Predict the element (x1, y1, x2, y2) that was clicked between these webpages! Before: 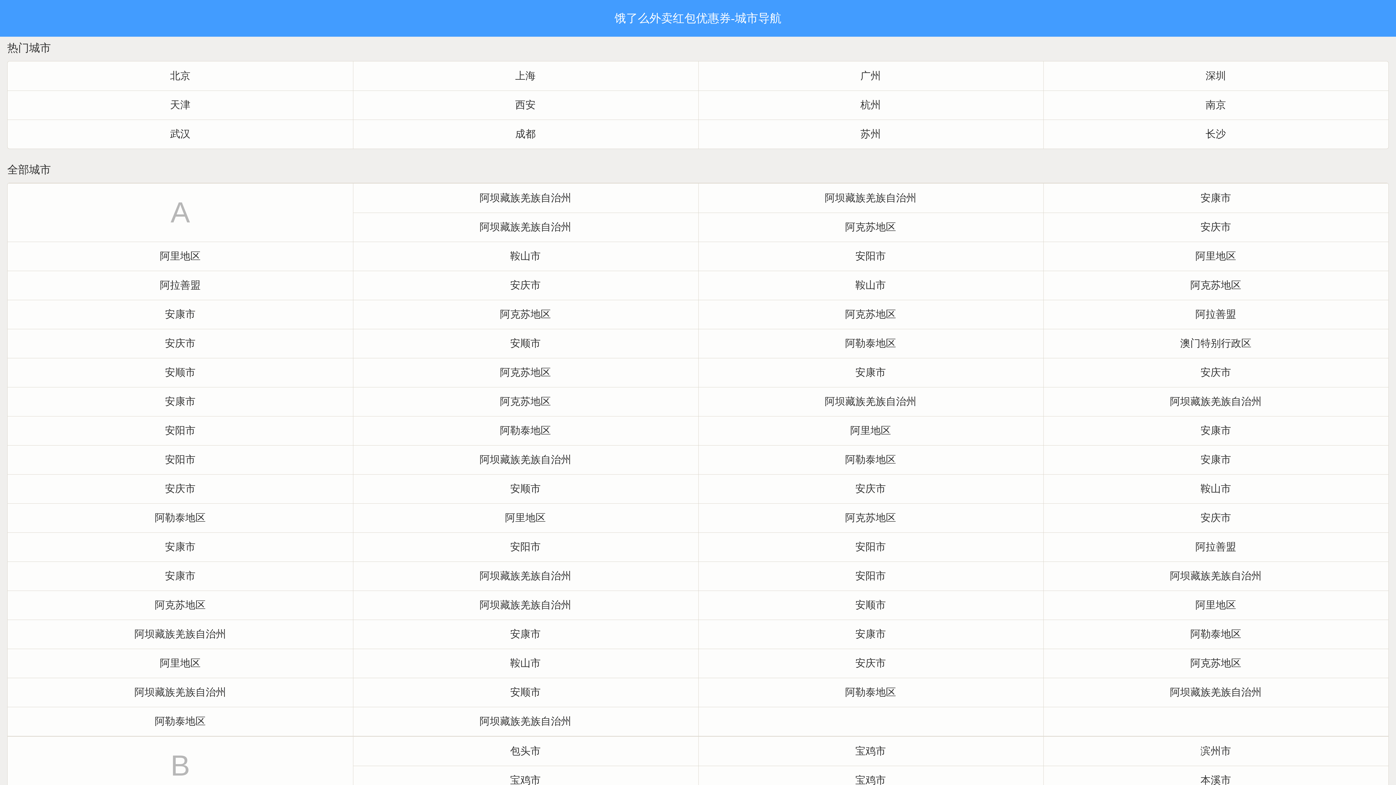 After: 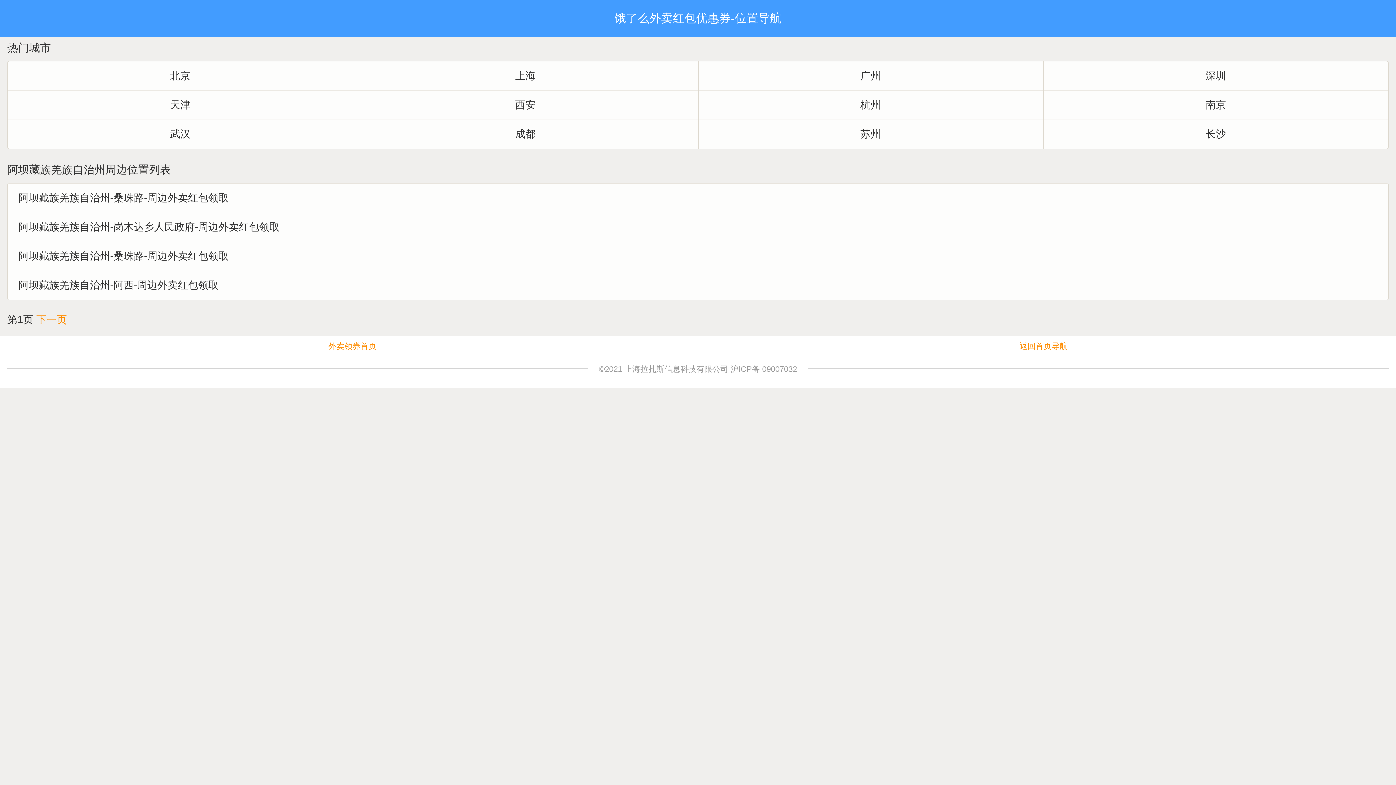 Action: label: 阿坝藏族羌族自治州 bbox: (1043, 561, 1388, 590)